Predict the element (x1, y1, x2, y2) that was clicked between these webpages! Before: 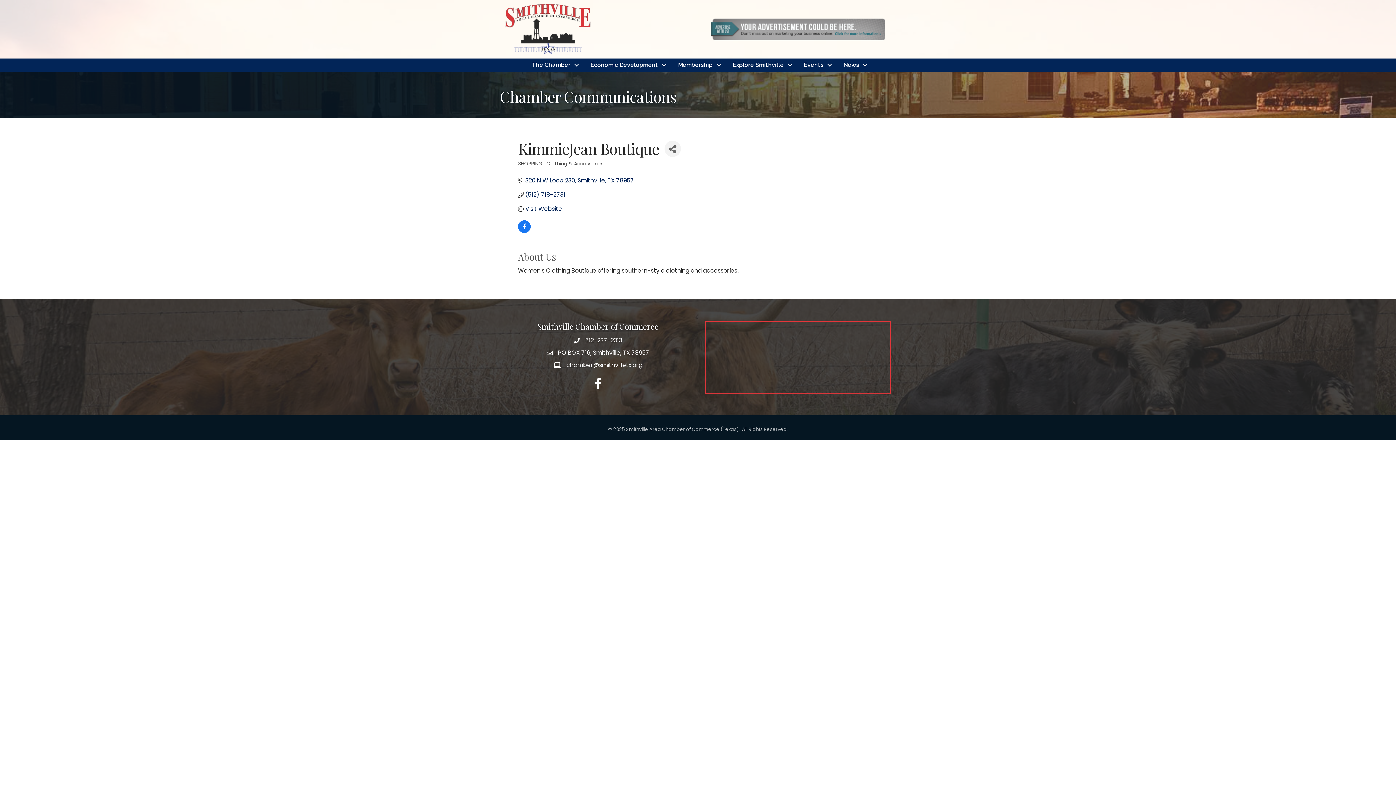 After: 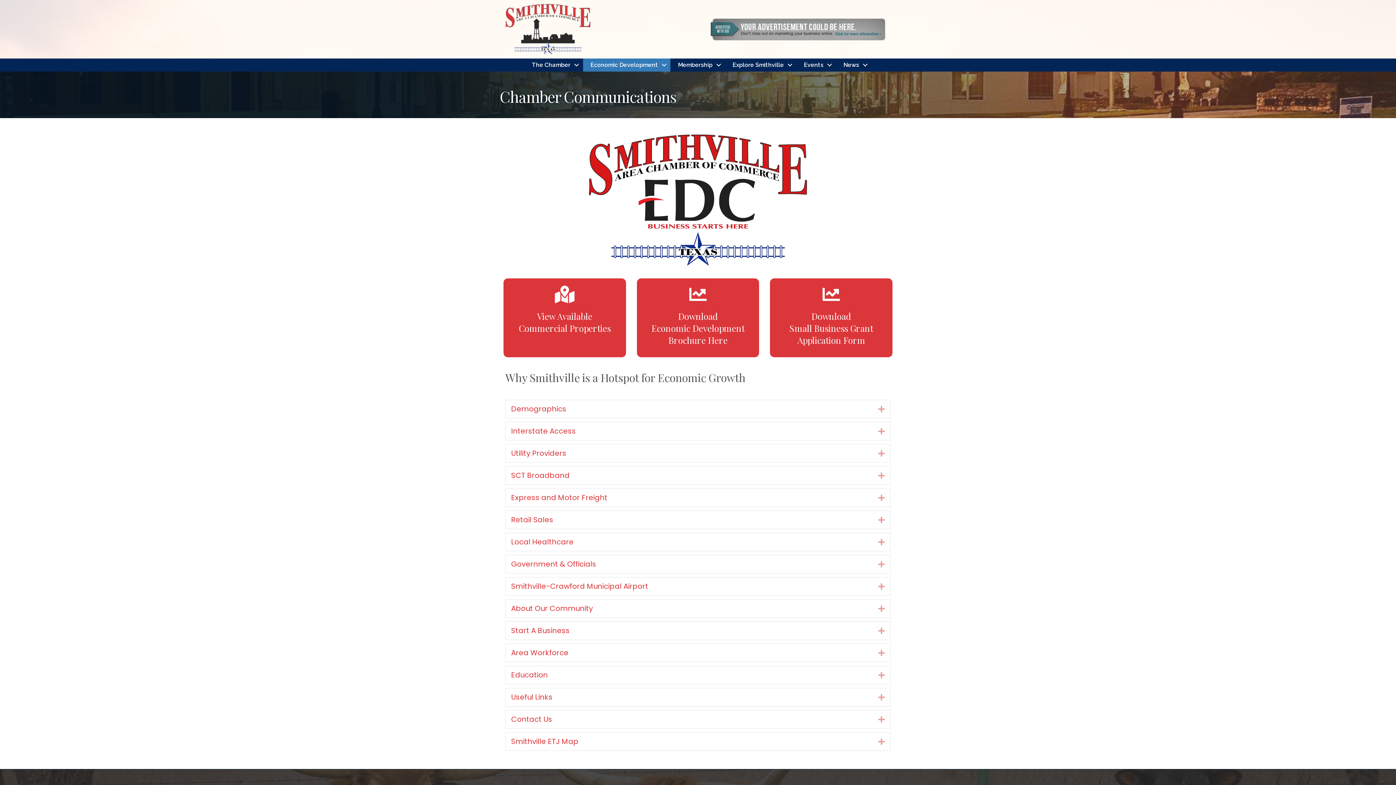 Action: label: Economic Development bbox: (583, 58, 670, 71)